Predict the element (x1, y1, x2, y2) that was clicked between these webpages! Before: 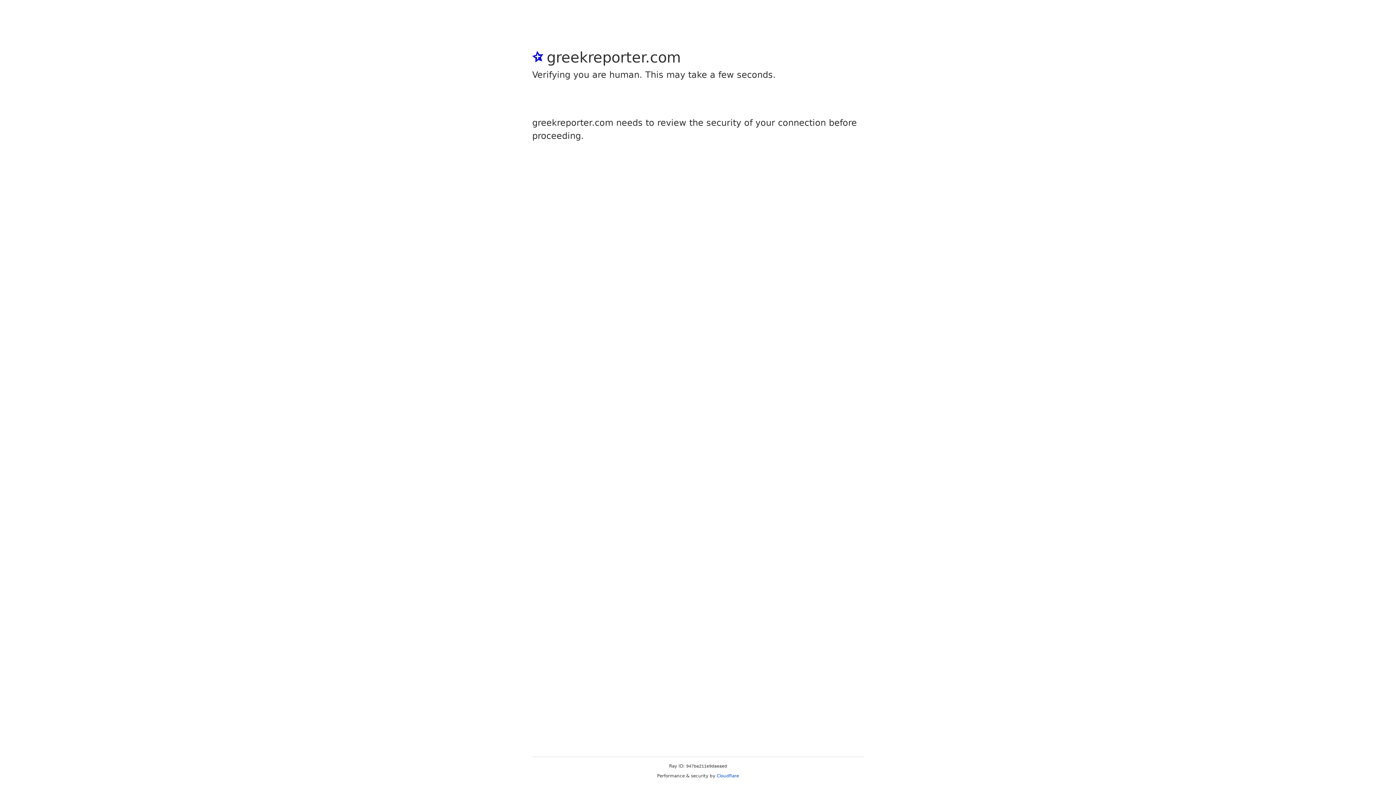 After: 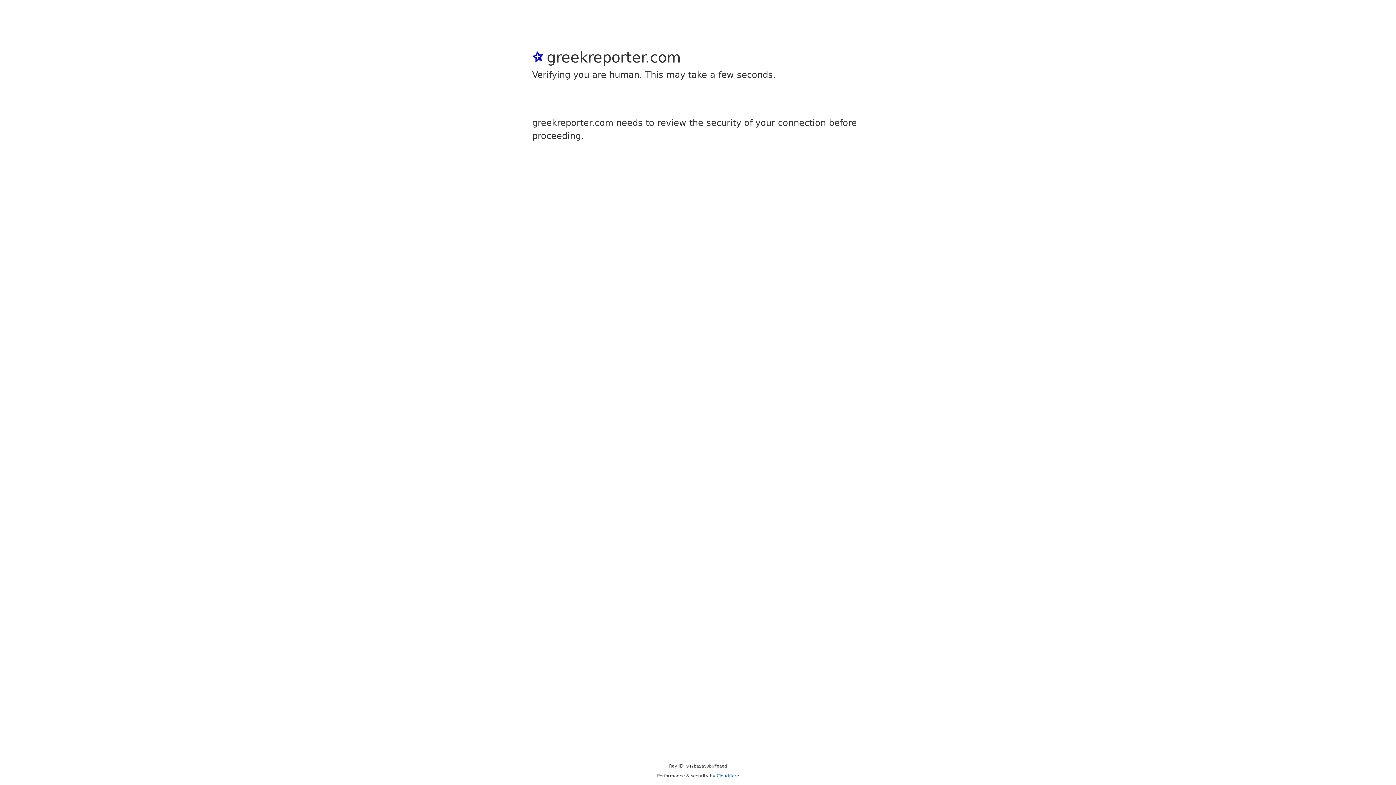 Action: label: Cloudflare bbox: (716, 773, 739, 778)